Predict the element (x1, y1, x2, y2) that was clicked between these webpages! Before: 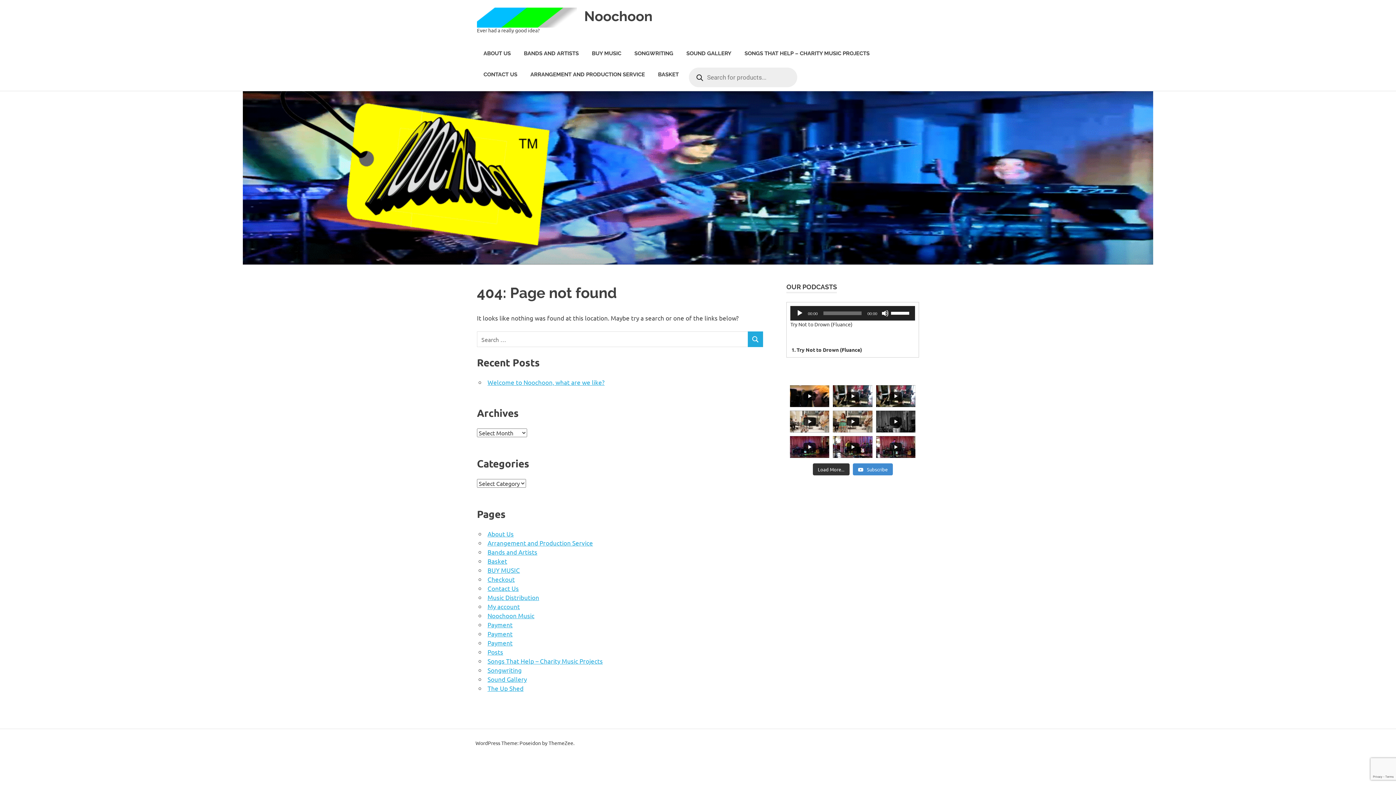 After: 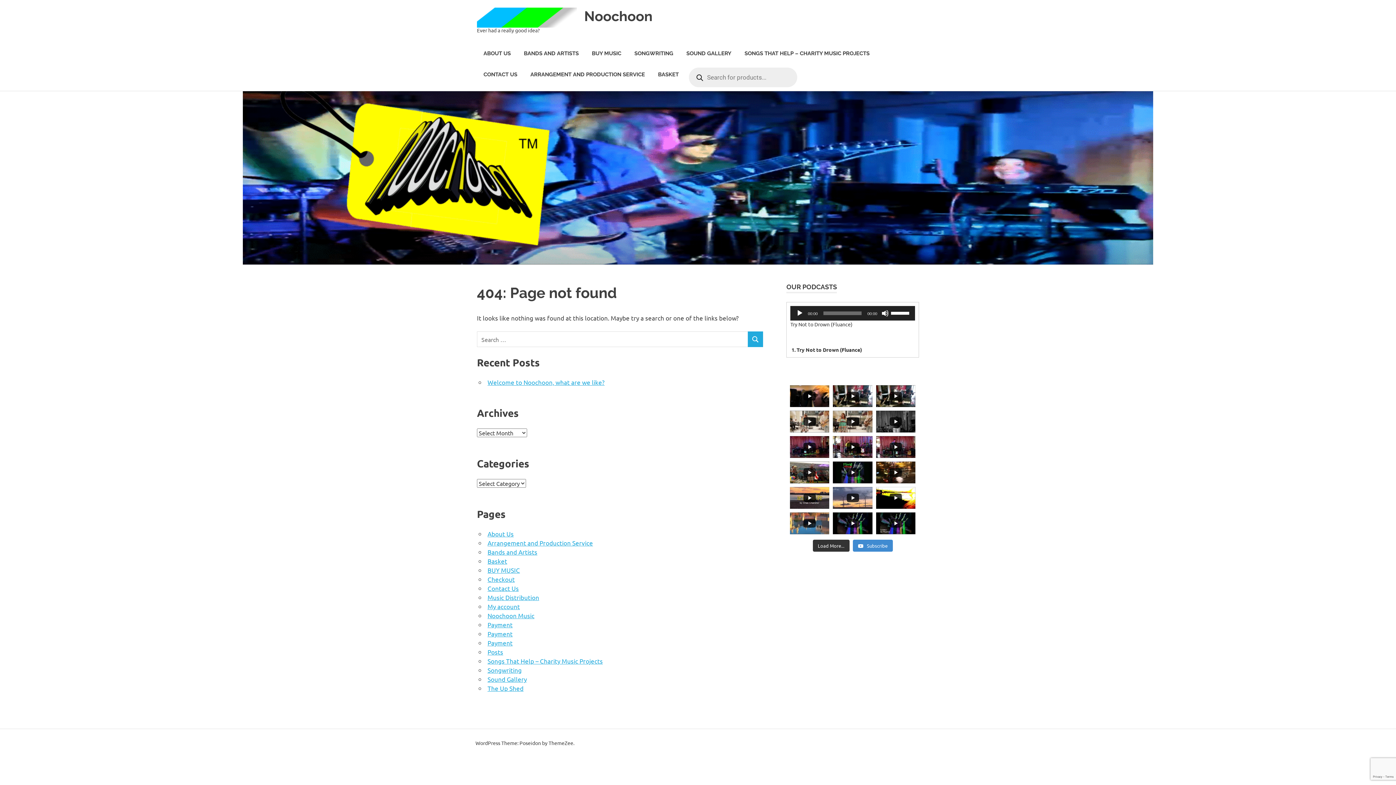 Action: bbox: (812, 463, 849, 475) label: Load More...